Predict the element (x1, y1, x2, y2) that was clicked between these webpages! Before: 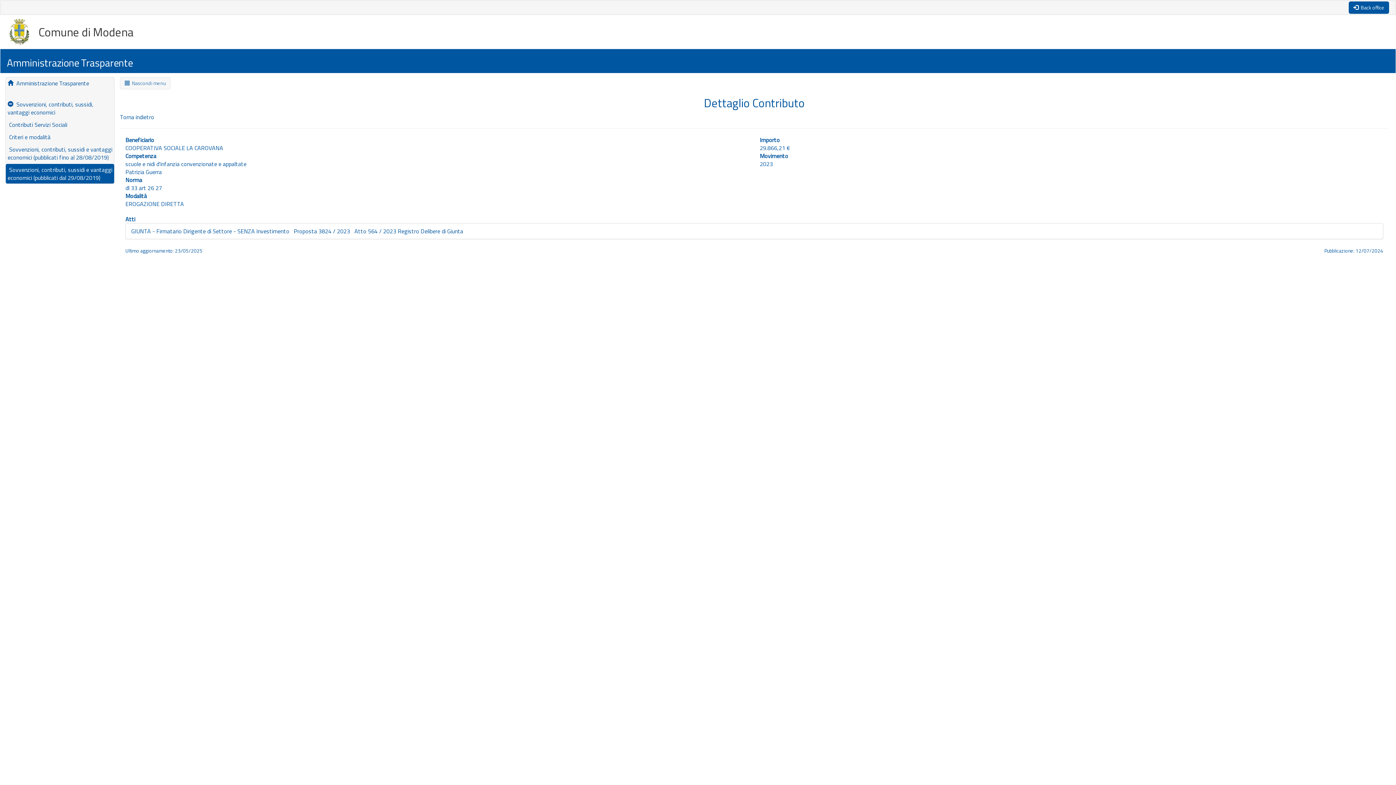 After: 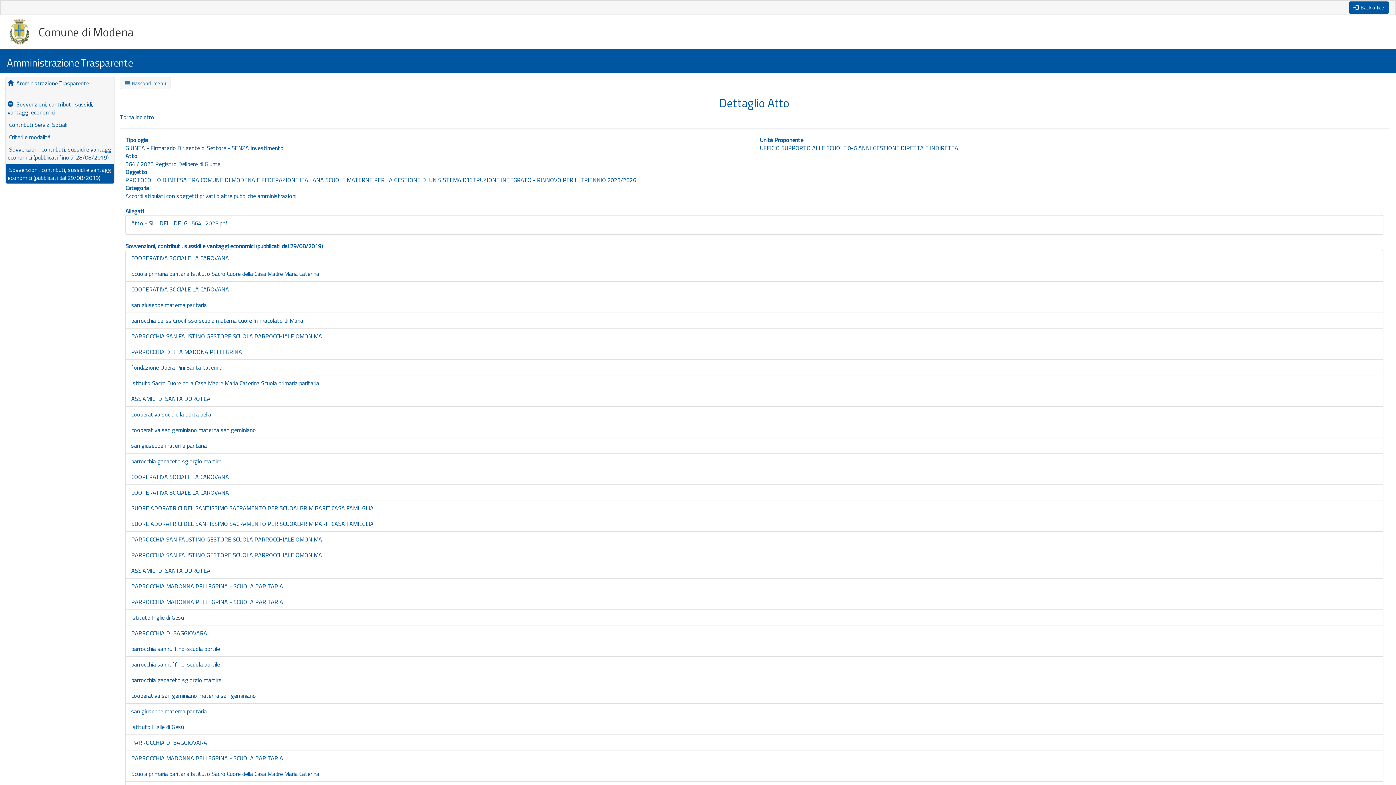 Action: bbox: (131, 226, 463, 235) label: GIUNTA - Firmatario Dirigente di Settore - SENZA Investimento   Proposta 3824 / 2023   Atto 564 / 2023 Registro Delibere di Giunta